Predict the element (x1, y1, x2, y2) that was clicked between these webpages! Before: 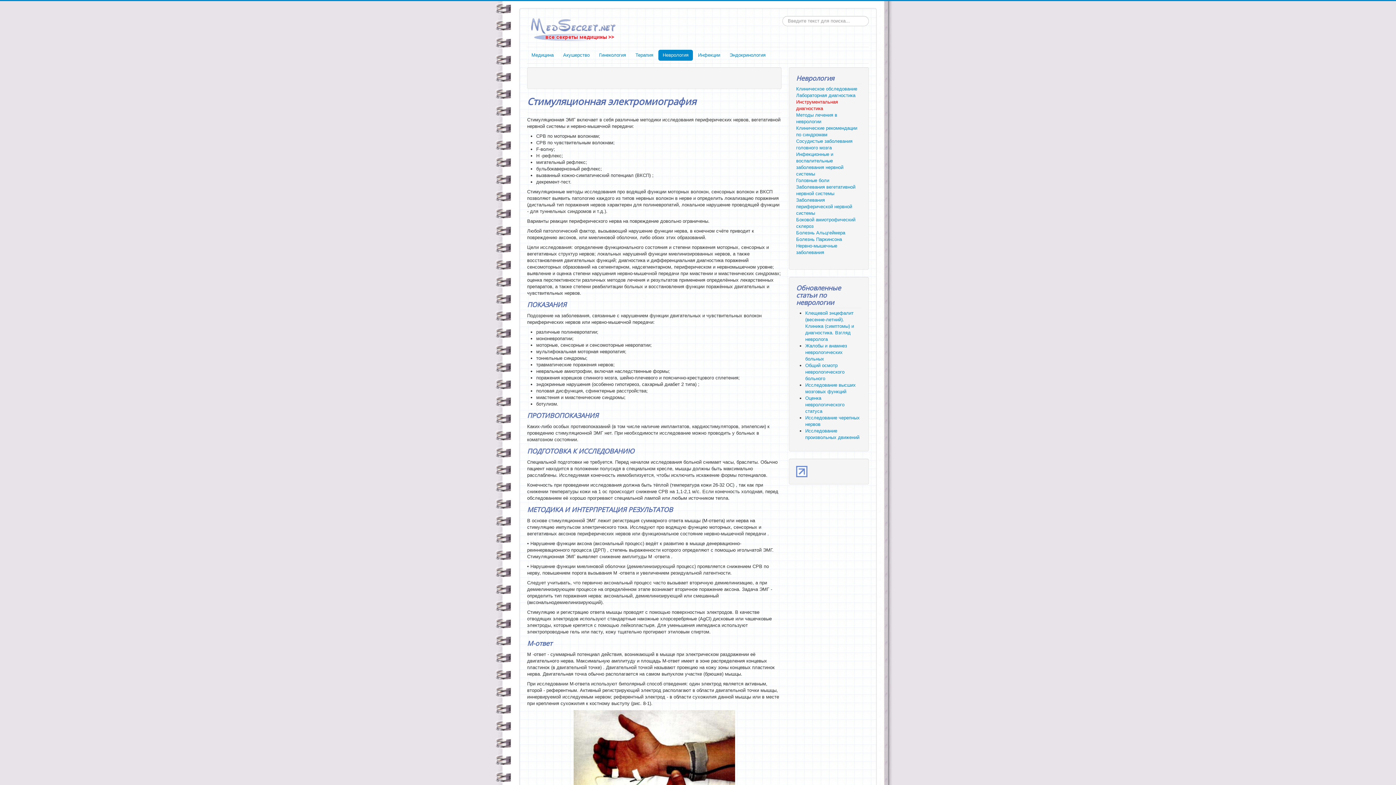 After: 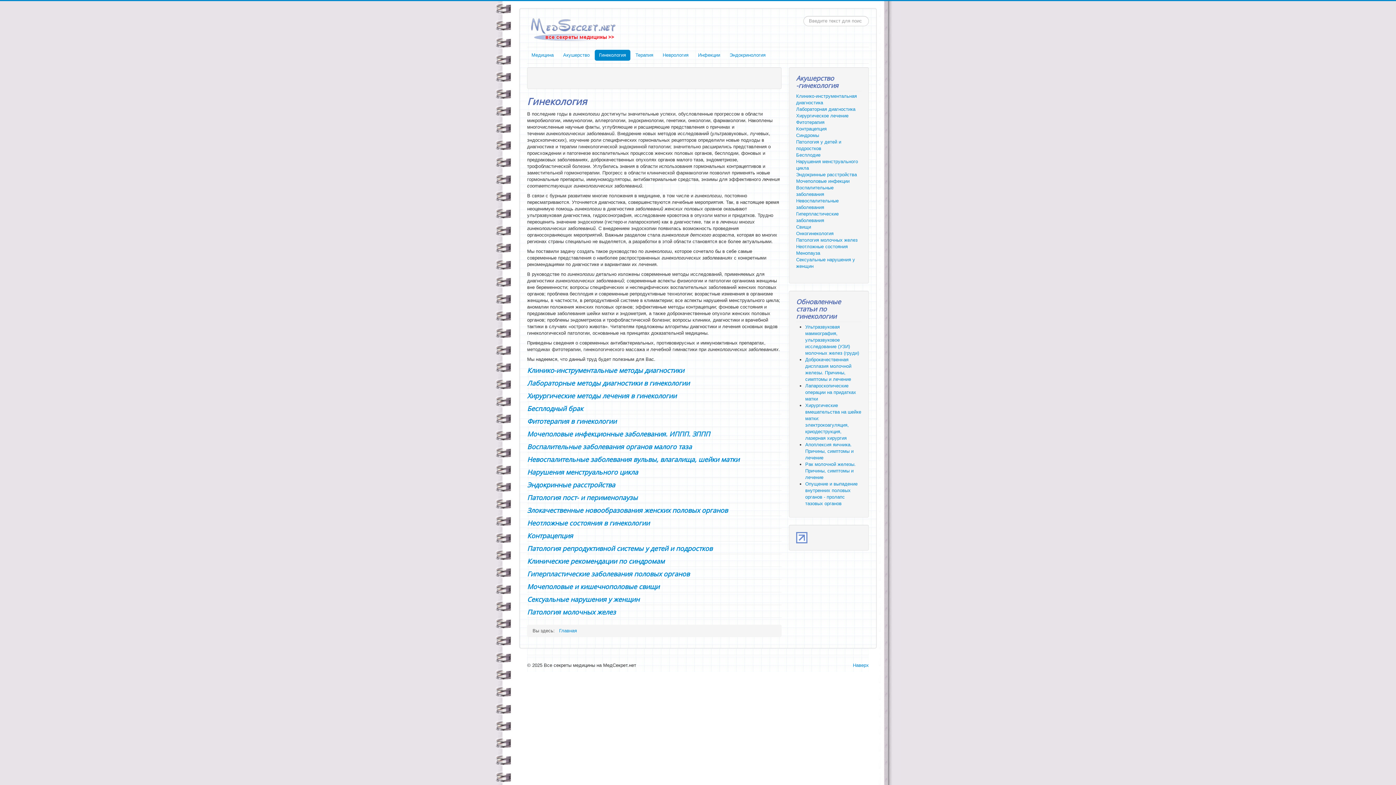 Action: bbox: (594, 49, 630, 60) label: Гинекология